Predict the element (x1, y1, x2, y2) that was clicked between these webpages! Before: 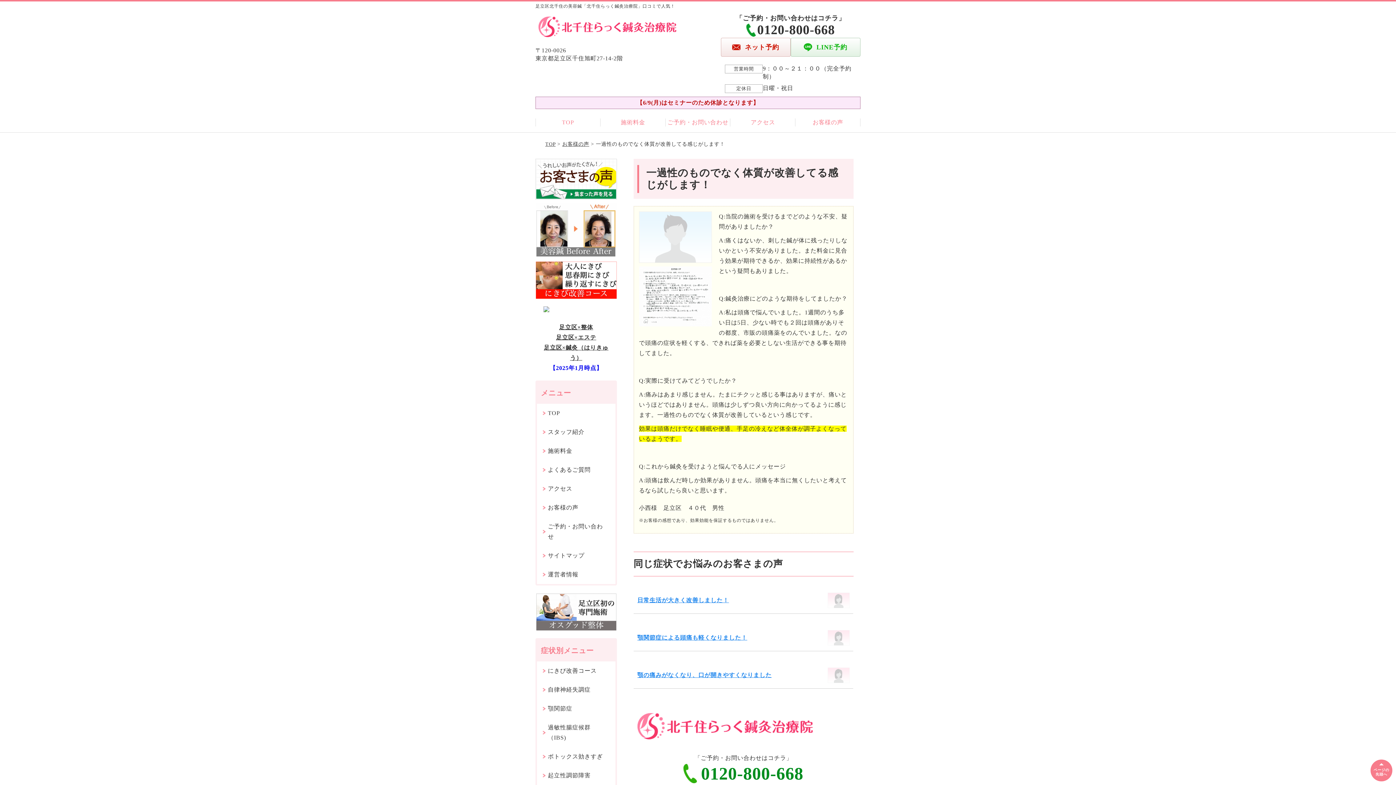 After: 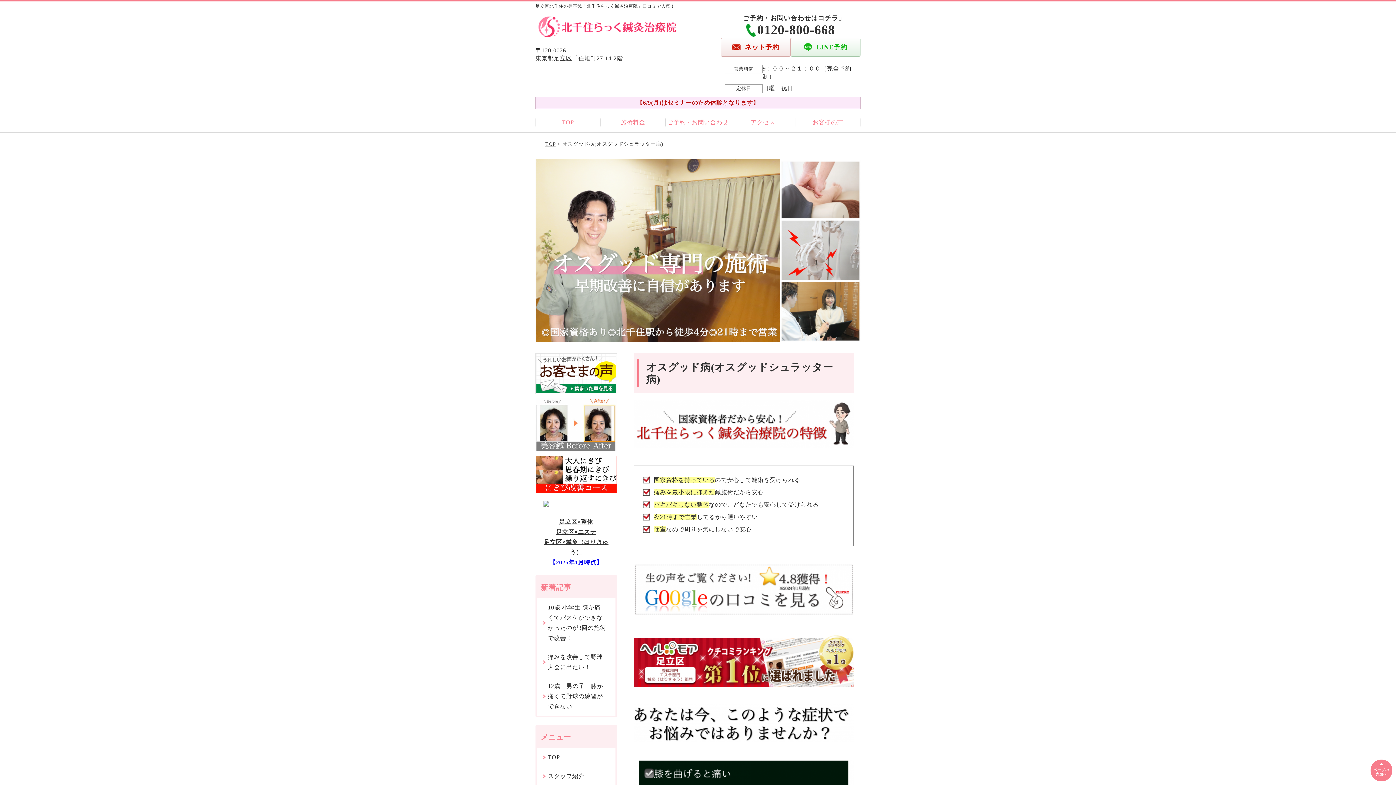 Action: bbox: (535, 594, 616, 601)